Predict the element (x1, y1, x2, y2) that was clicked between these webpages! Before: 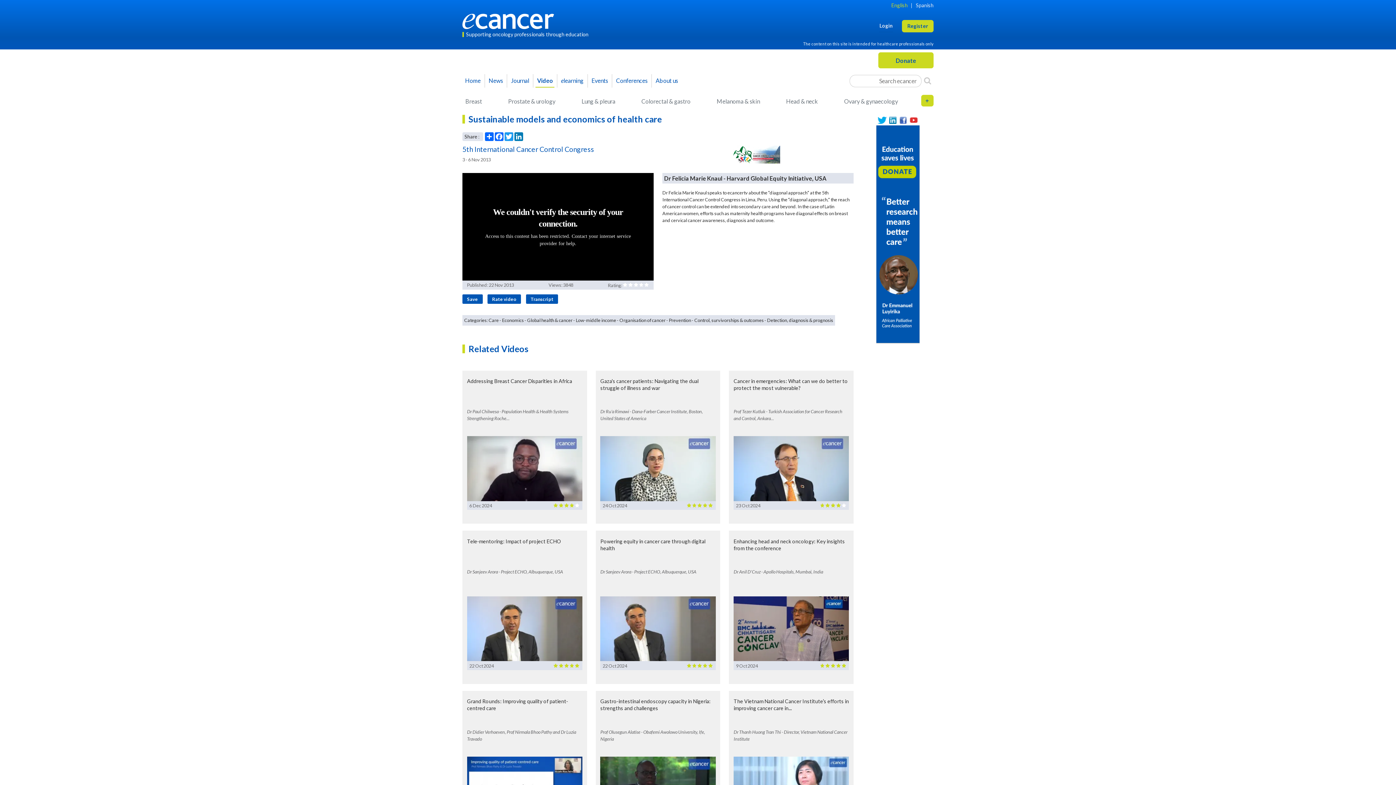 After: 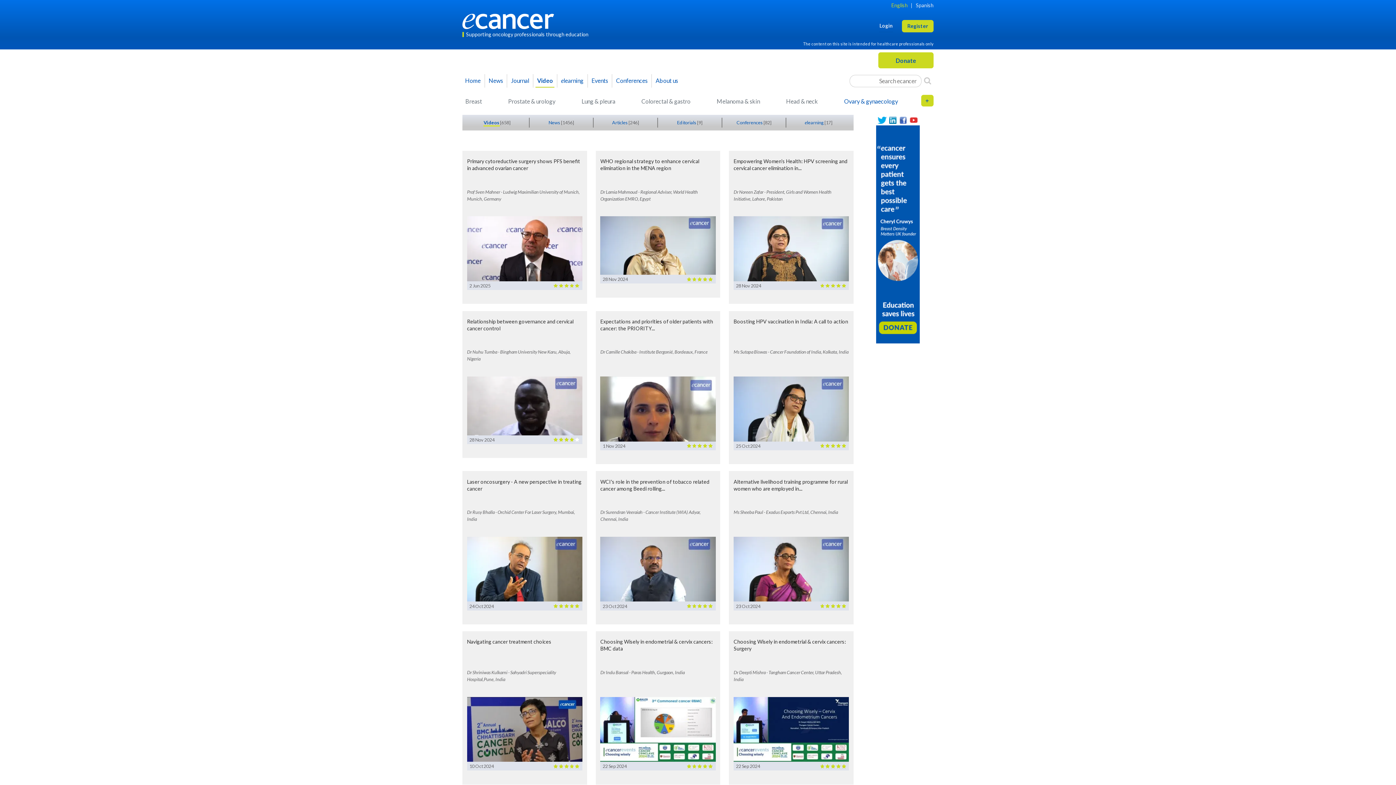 Action: bbox: (841, 94, 901, 107) label: Ovary & gynaecology